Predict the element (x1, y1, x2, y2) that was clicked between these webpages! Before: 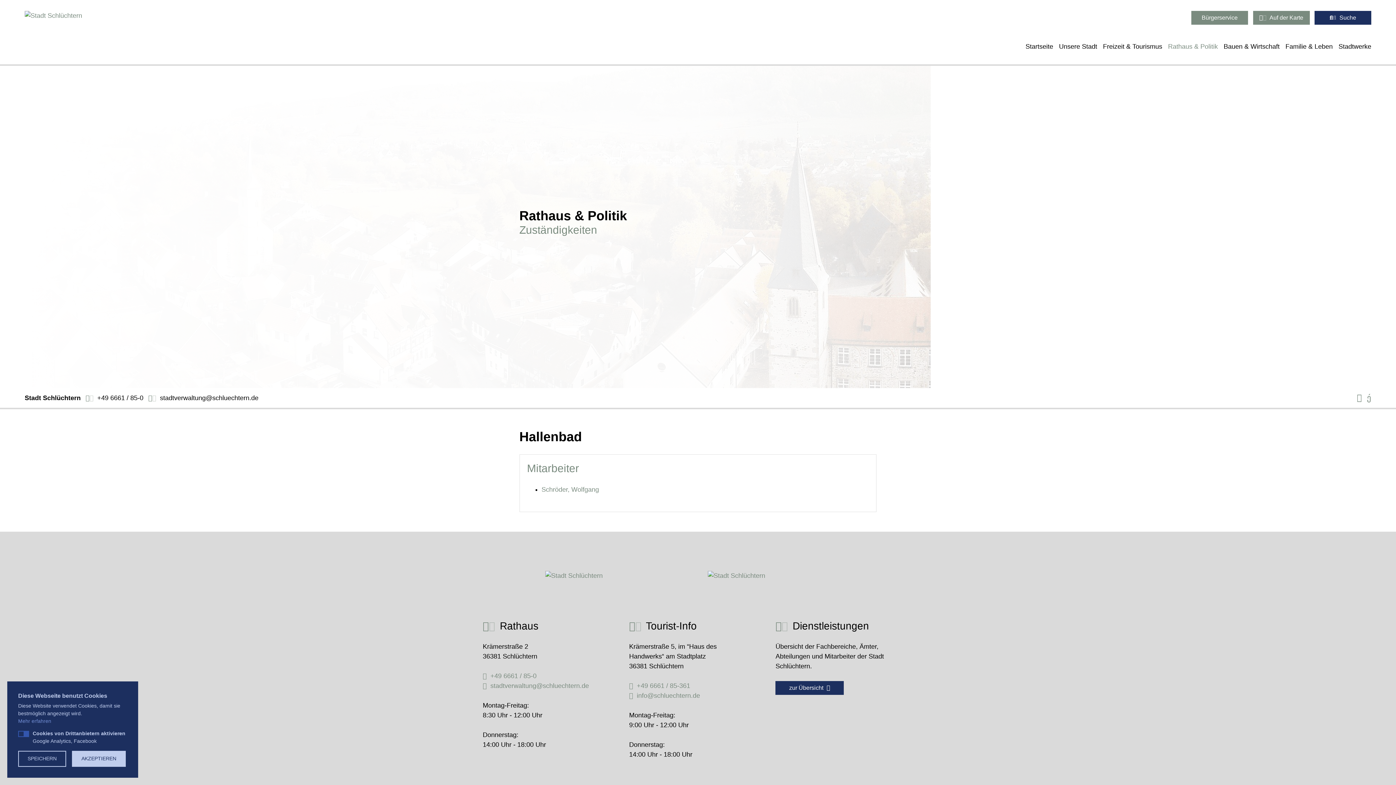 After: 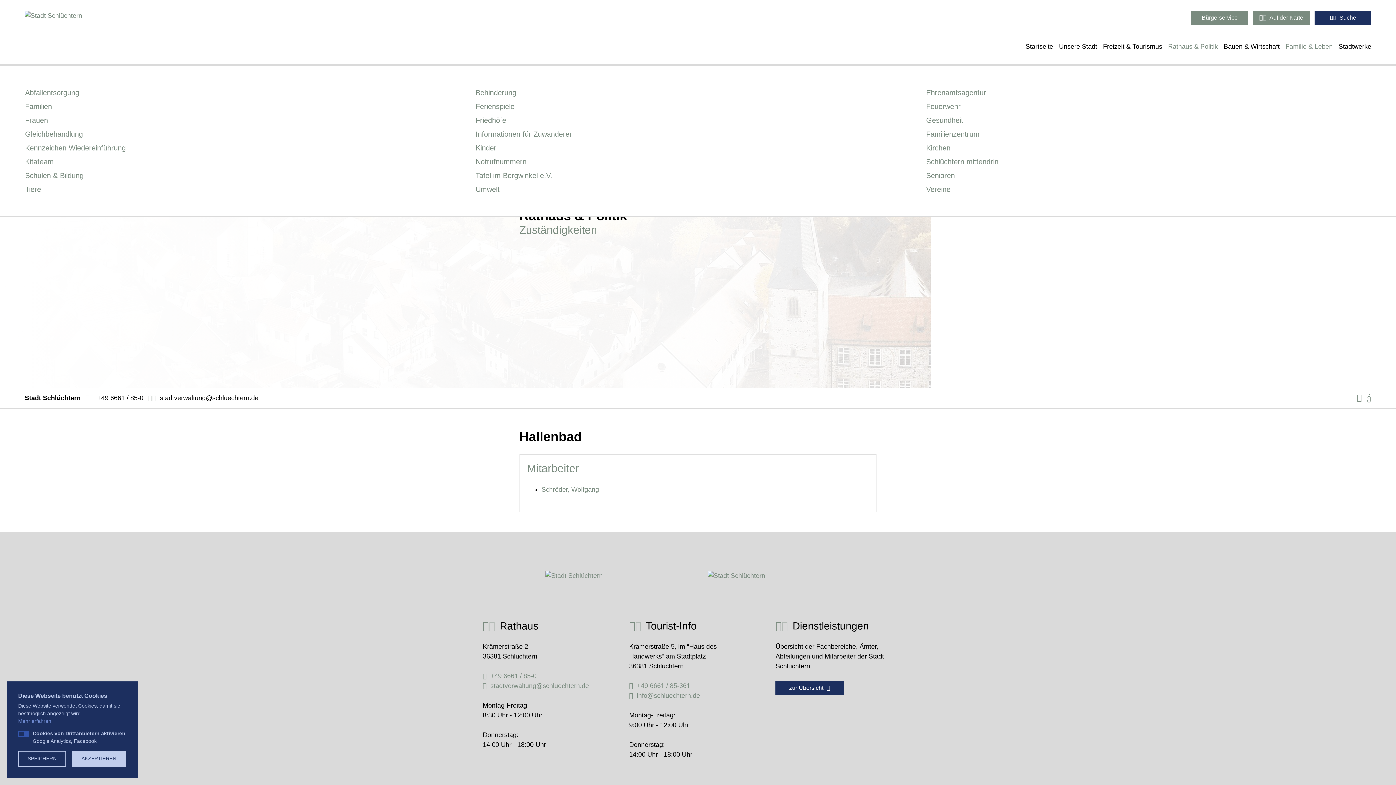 Action: bbox: (1282, 41, 1336, 51) label: Familie & Leben